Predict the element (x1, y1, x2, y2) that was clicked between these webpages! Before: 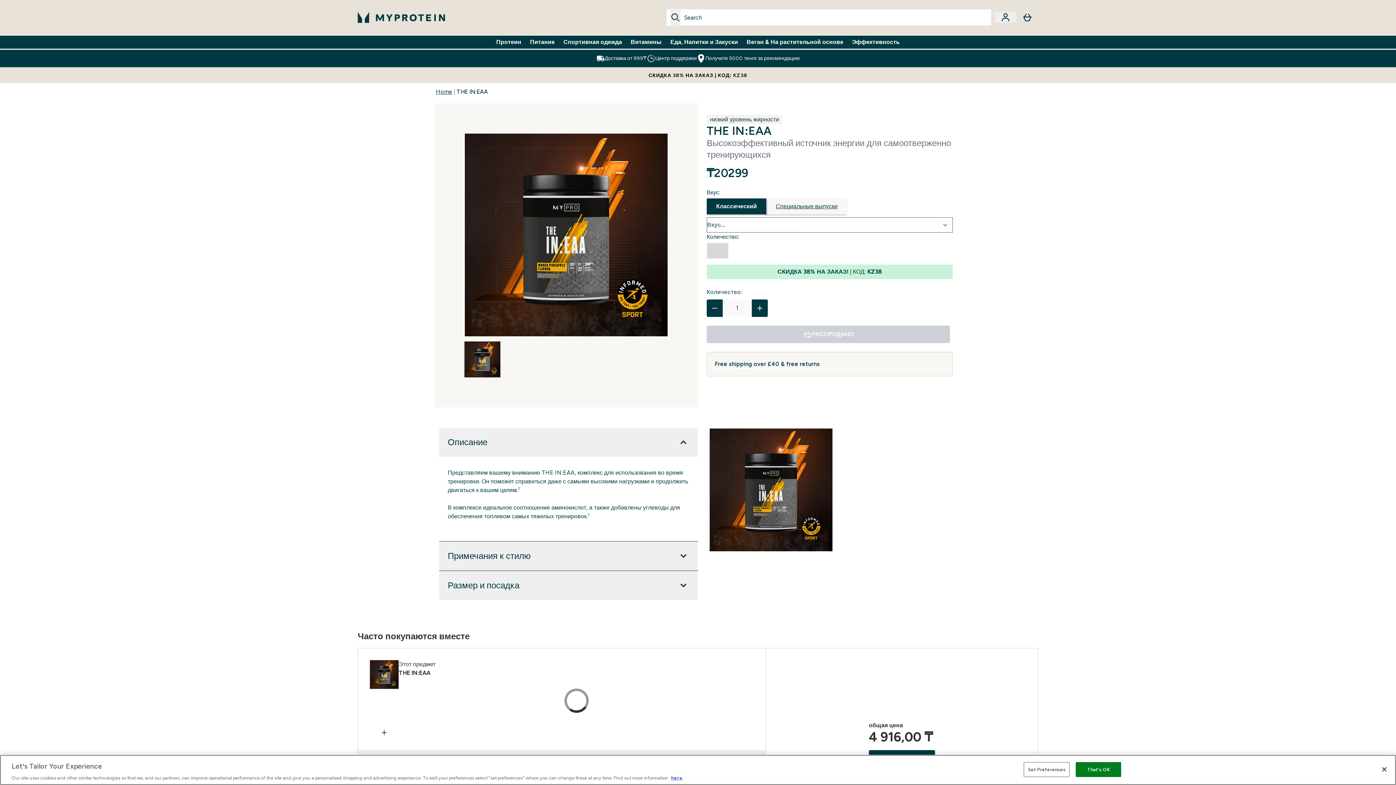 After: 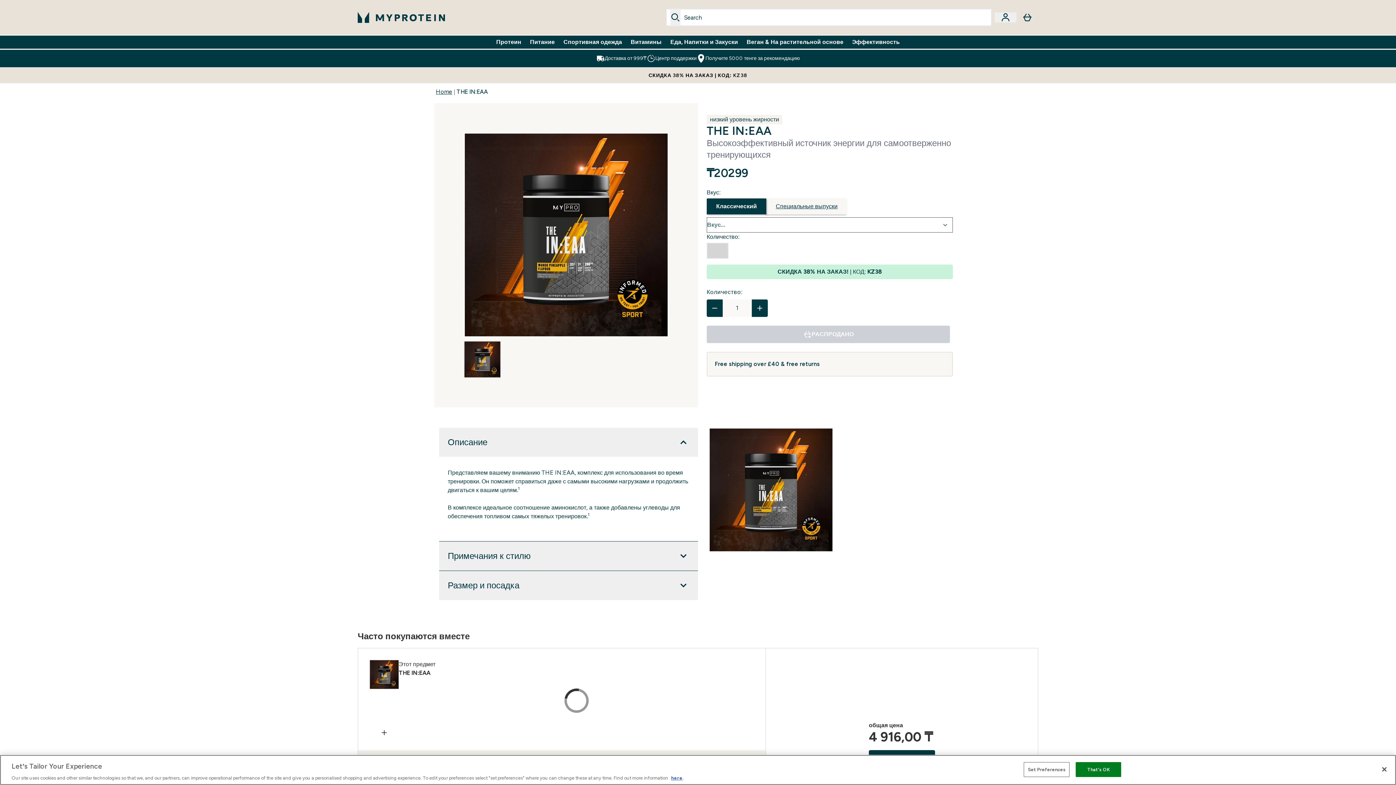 Action: bbox: (456, 88, 488, 95) label: THE IN:EAA